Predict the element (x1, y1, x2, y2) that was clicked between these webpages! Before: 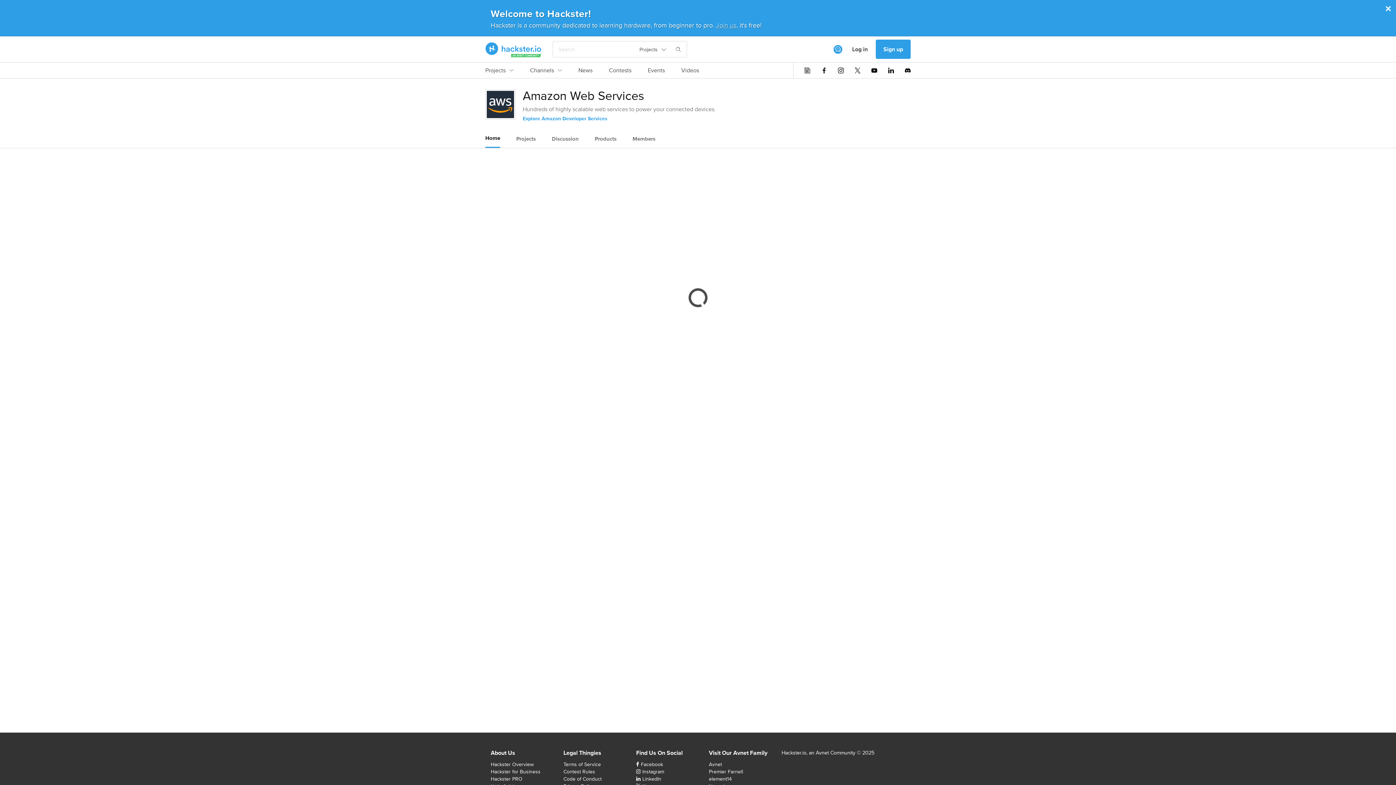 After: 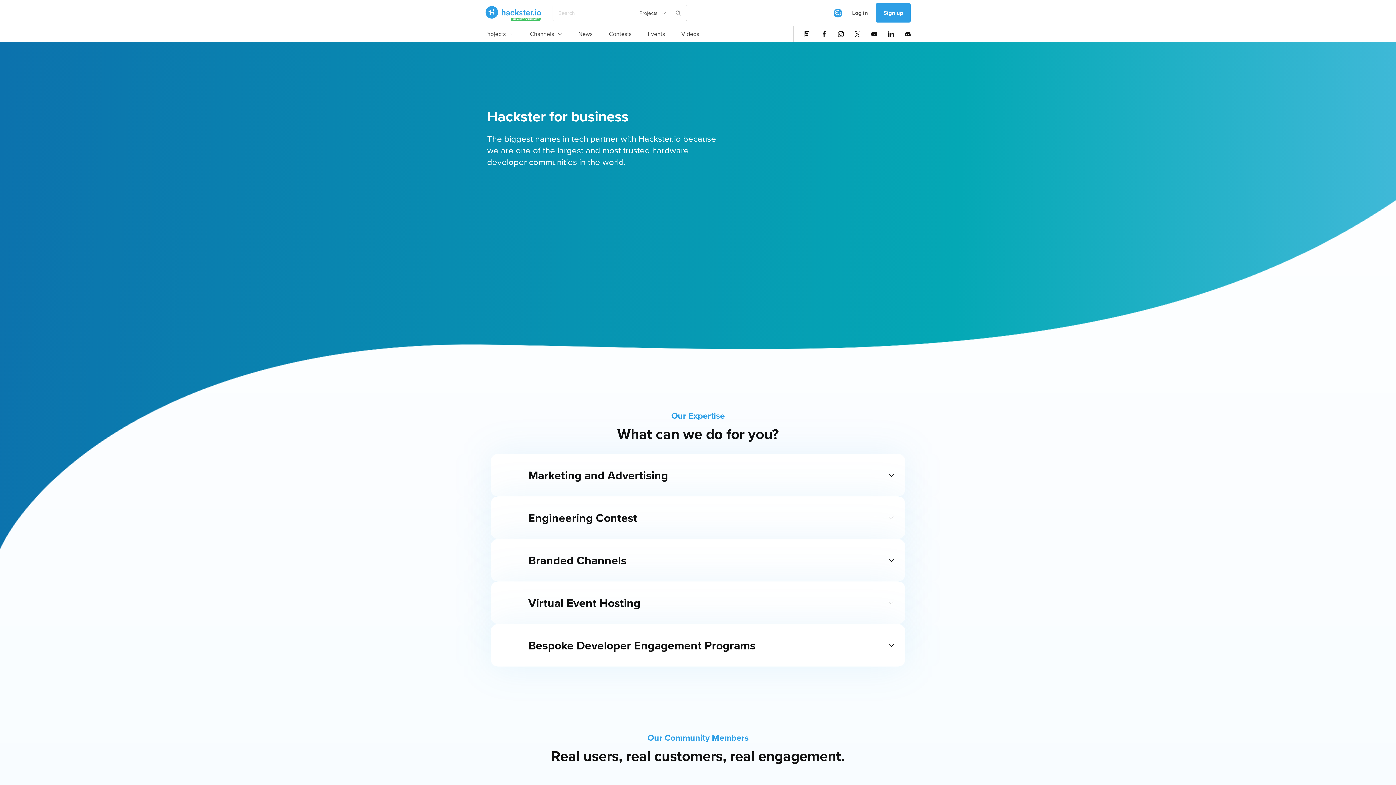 Action: bbox: (490, 768, 540, 775) label: Hackster for Business